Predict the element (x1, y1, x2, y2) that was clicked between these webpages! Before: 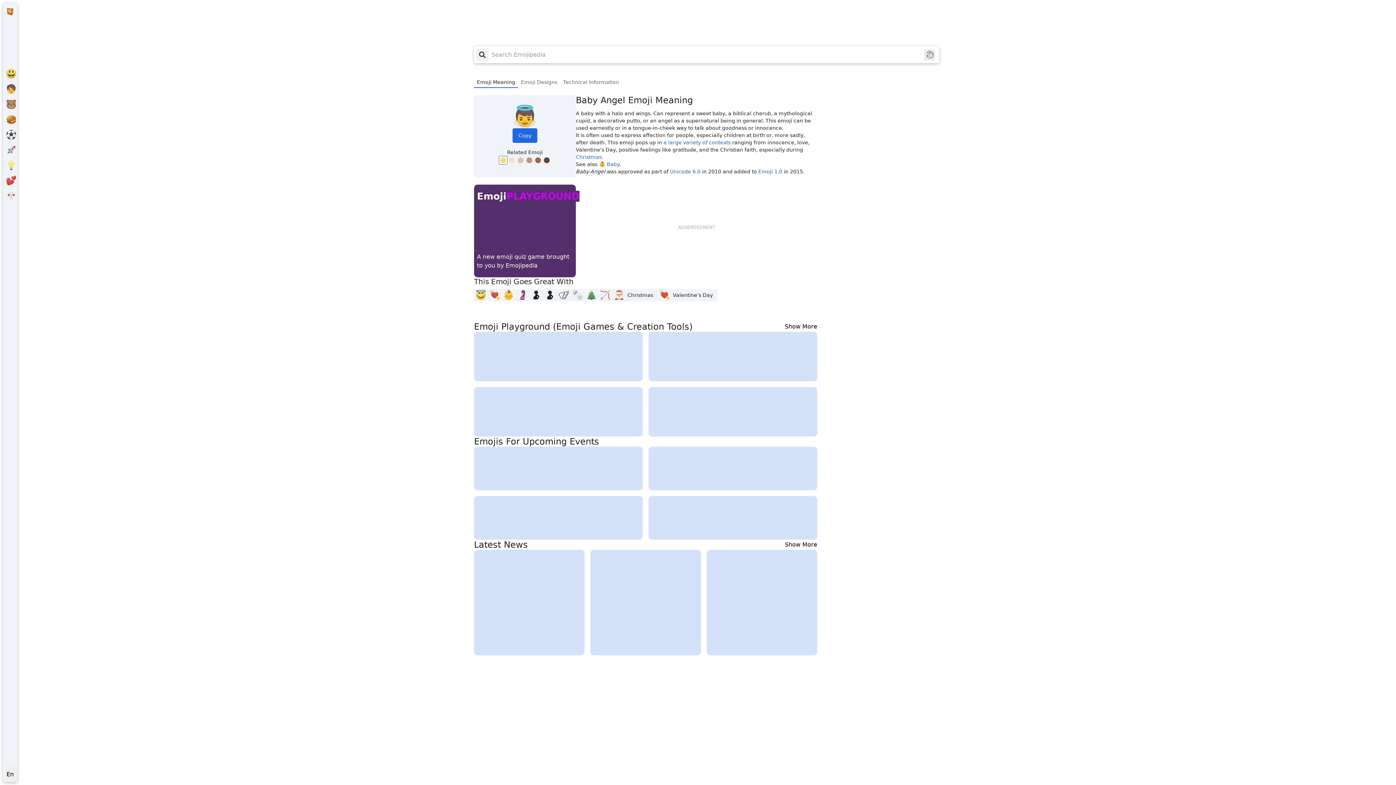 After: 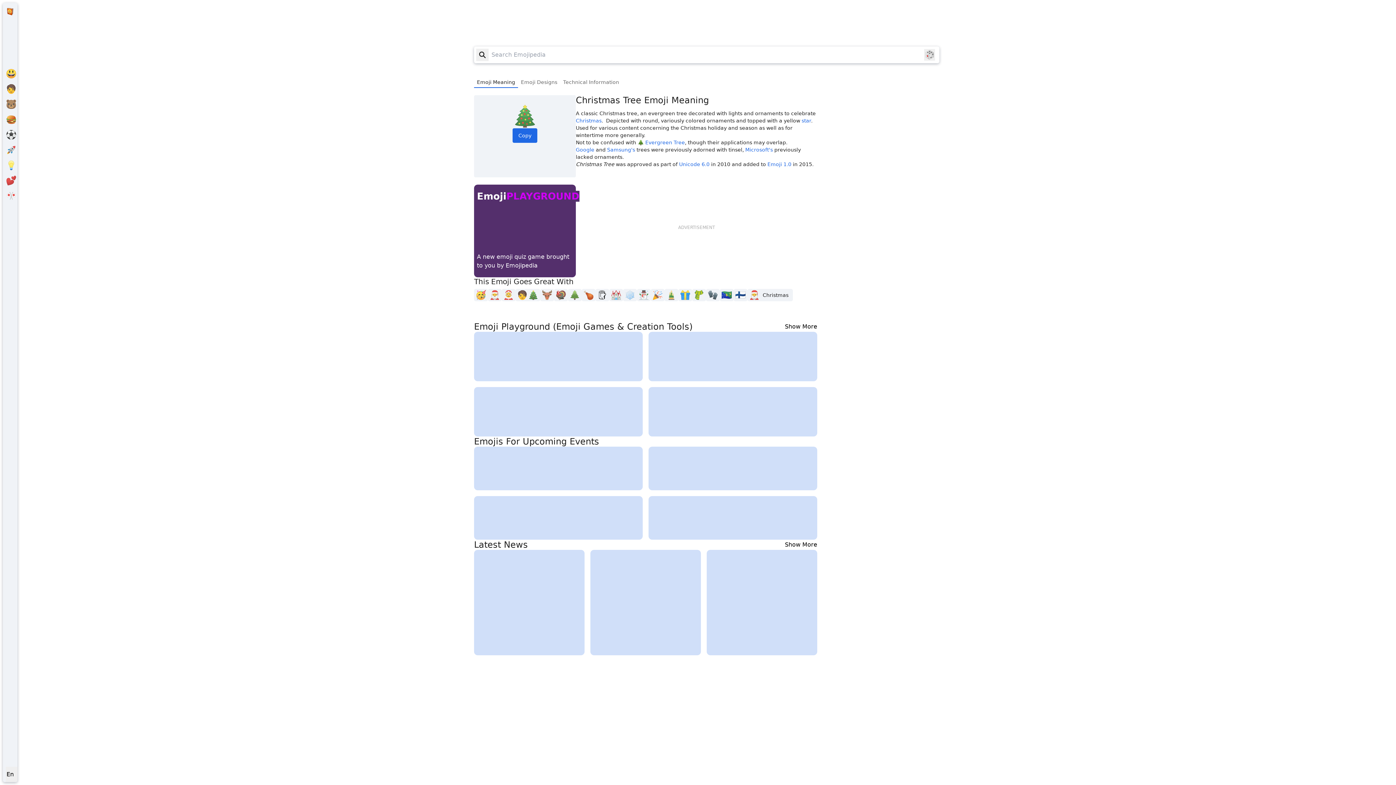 Action: label: 🎄 bbox: (584, 289, 598, 301)